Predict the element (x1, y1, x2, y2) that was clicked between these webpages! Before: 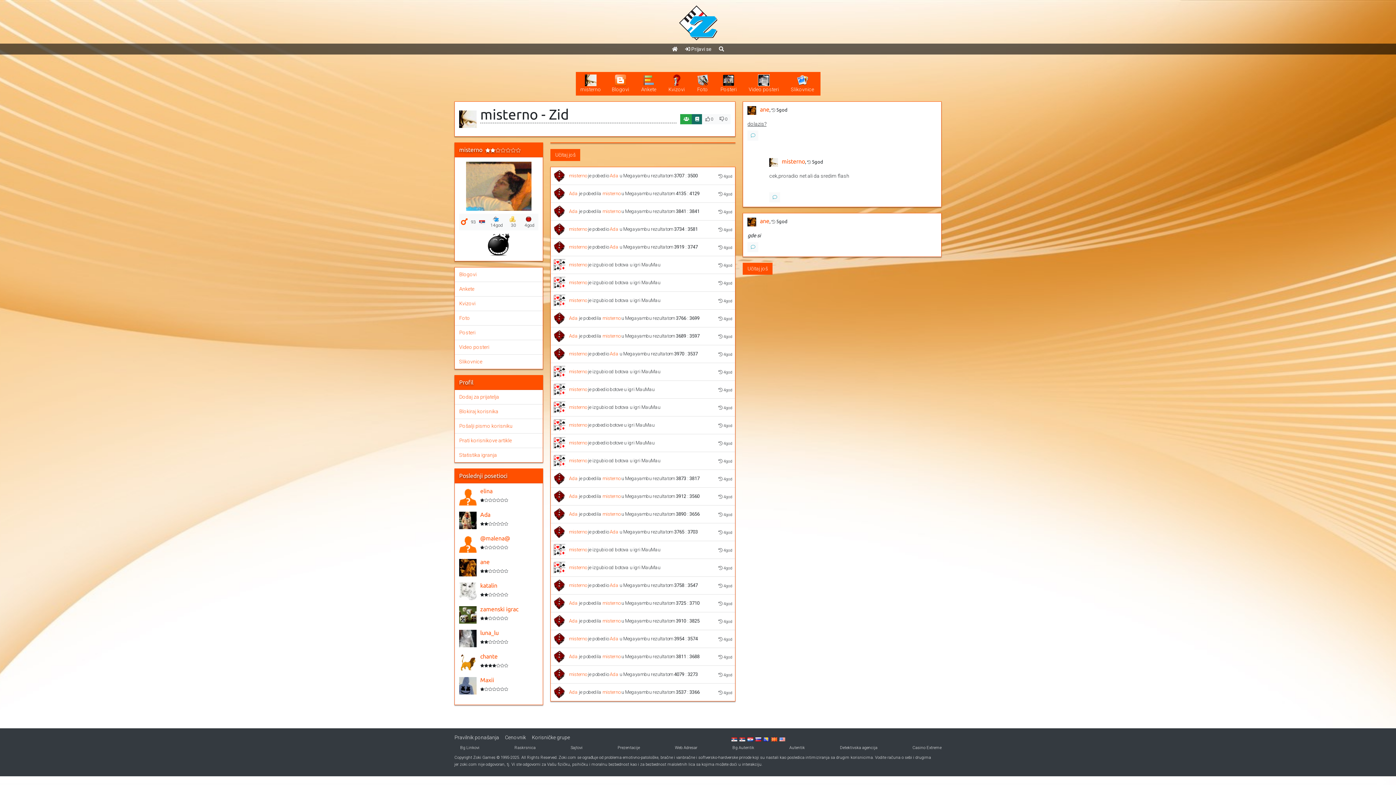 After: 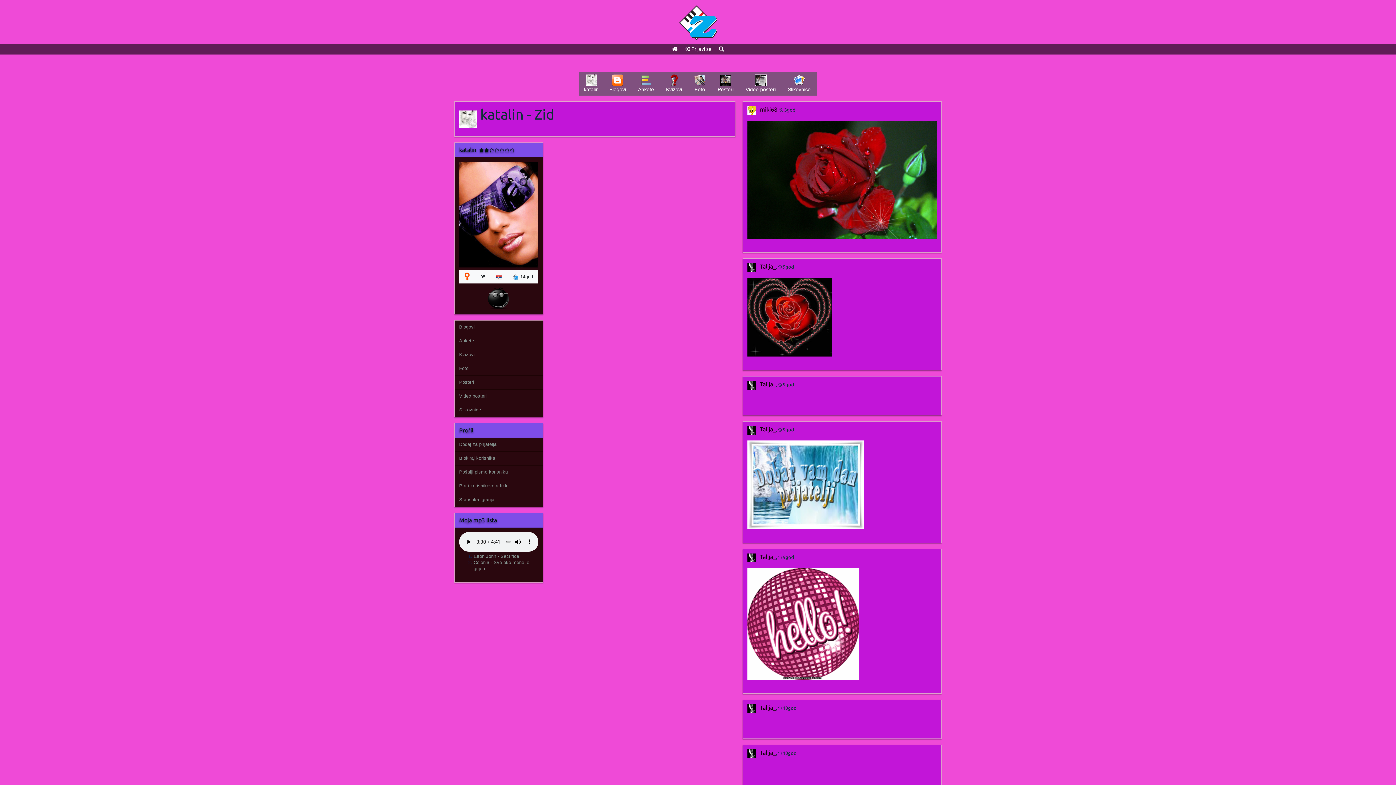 Action: bbox: (480, 582, 538, 589) label: katalin